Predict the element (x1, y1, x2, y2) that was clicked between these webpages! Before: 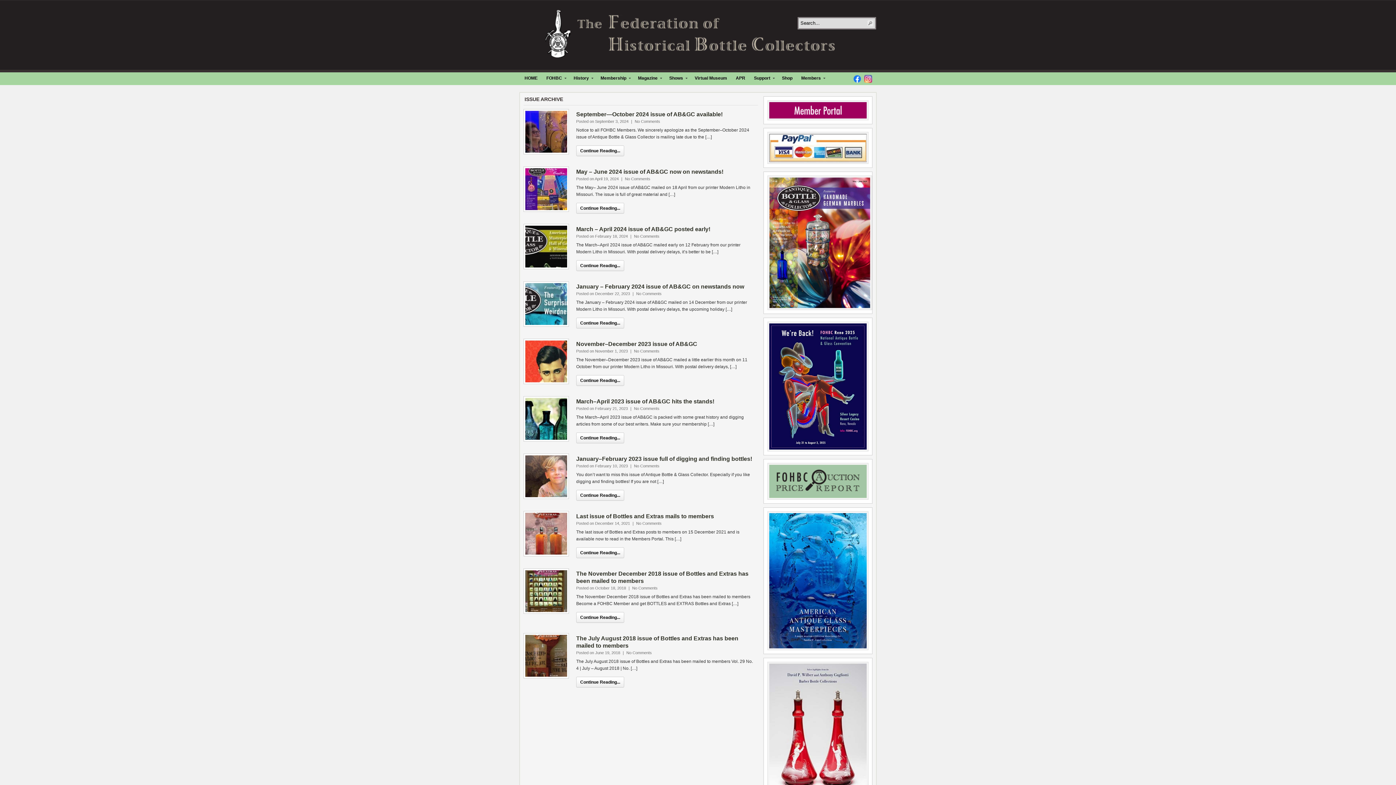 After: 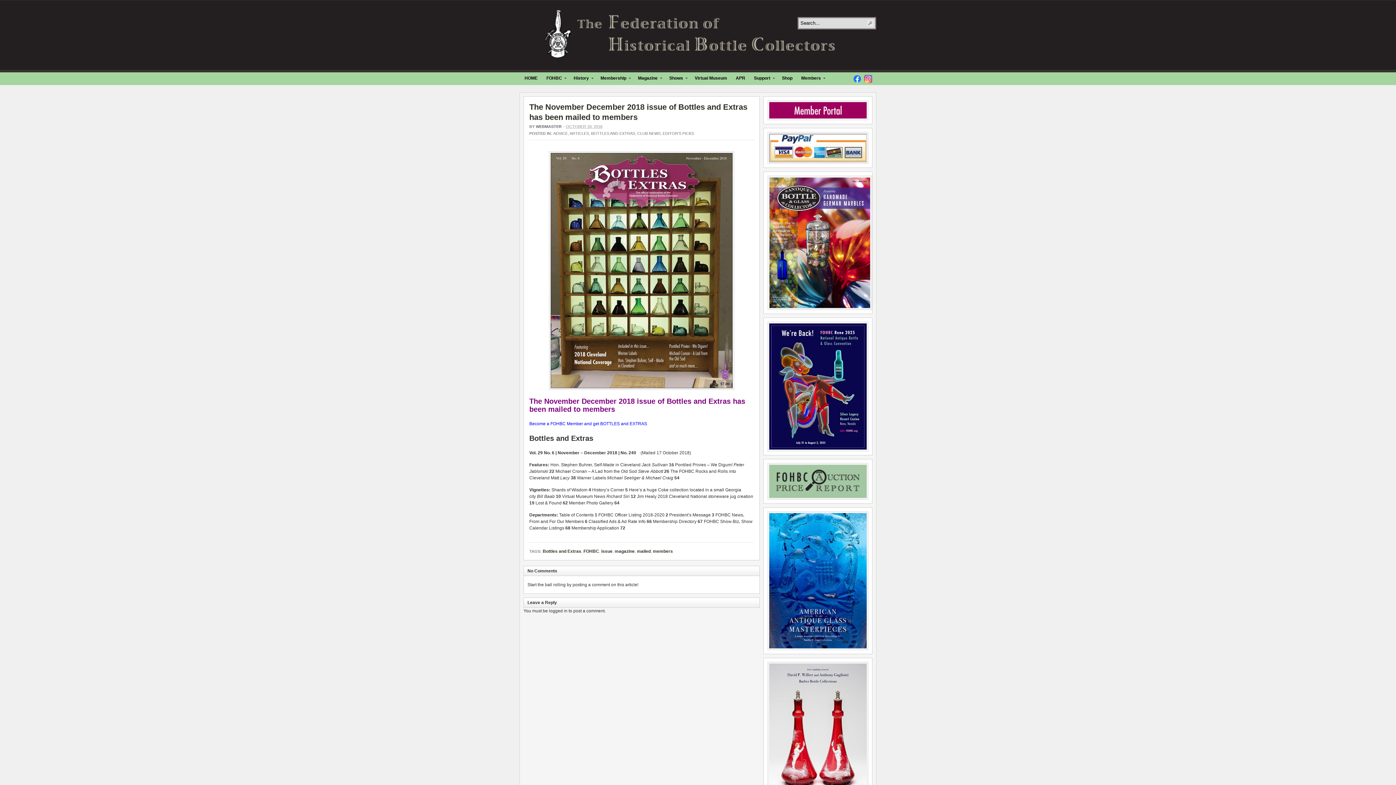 Action: bbox: (576, 612, 624, 623) label: Continue Reading...